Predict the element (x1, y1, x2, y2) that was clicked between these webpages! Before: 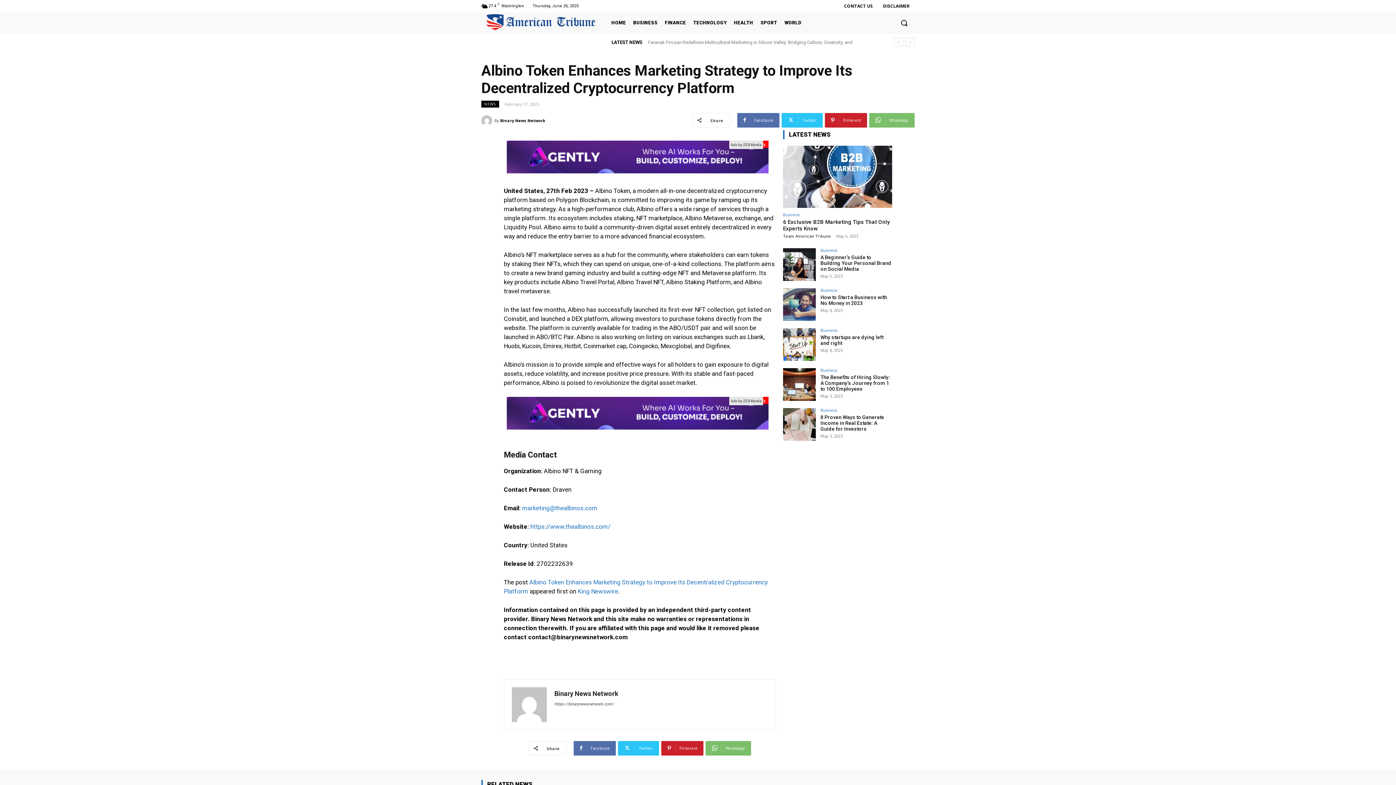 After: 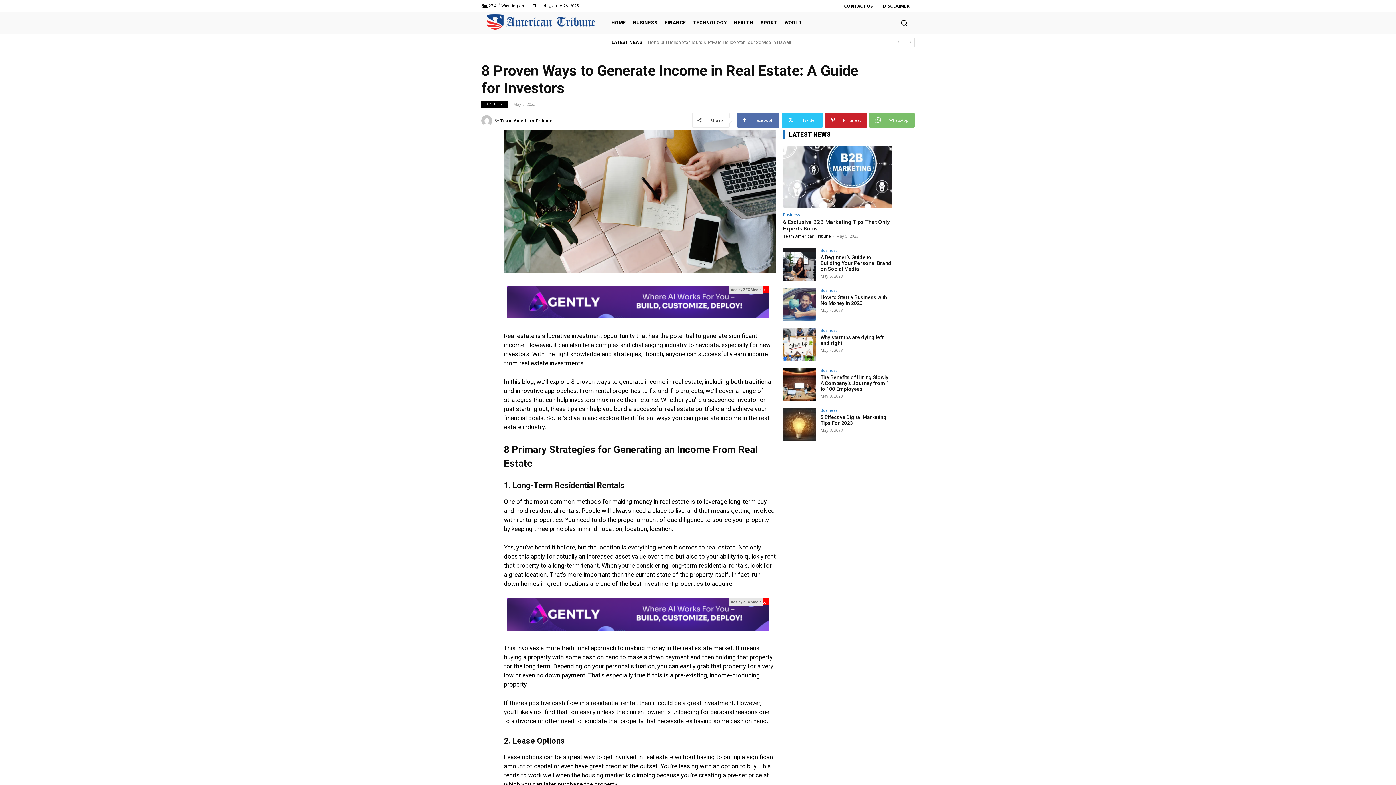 Action: bbox: (783, 408, 816, 441)